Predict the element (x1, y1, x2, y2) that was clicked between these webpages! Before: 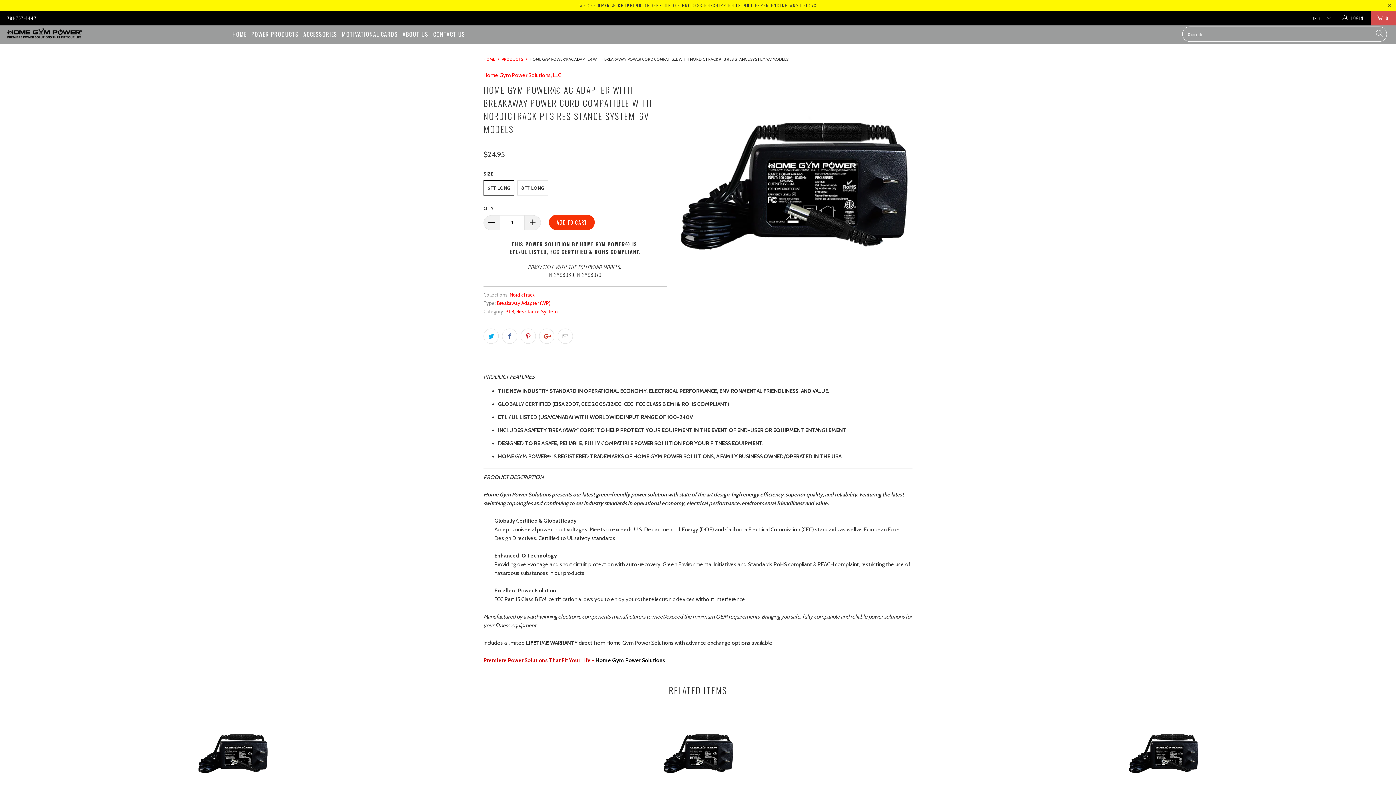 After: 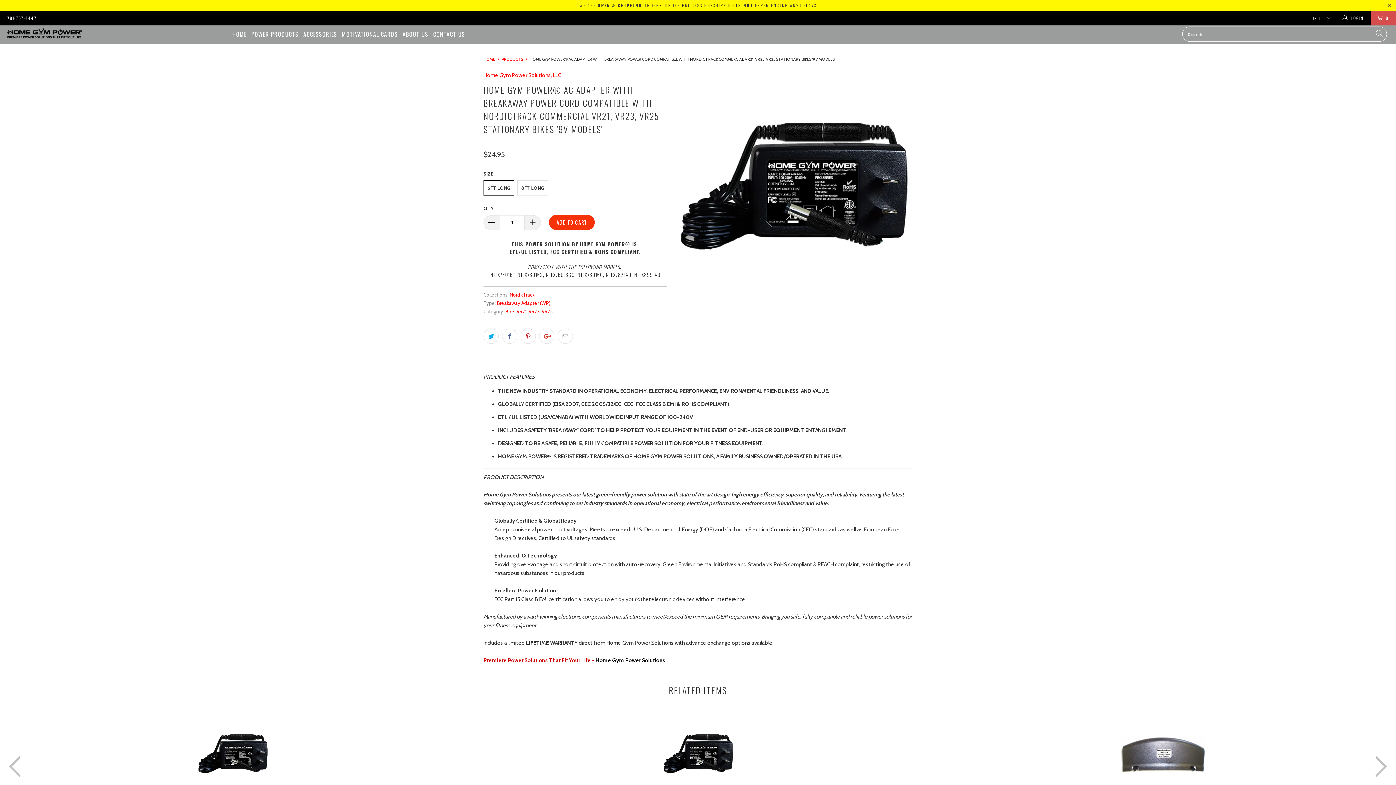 Action: label: Home Gym Power® AC Adapter With Breakaway Power Cord Compatible With NordicTrack Commercial VR21, VR23, VR25 Stationary Bikes '9V Models' bbox: (467, 718, 929, 791)